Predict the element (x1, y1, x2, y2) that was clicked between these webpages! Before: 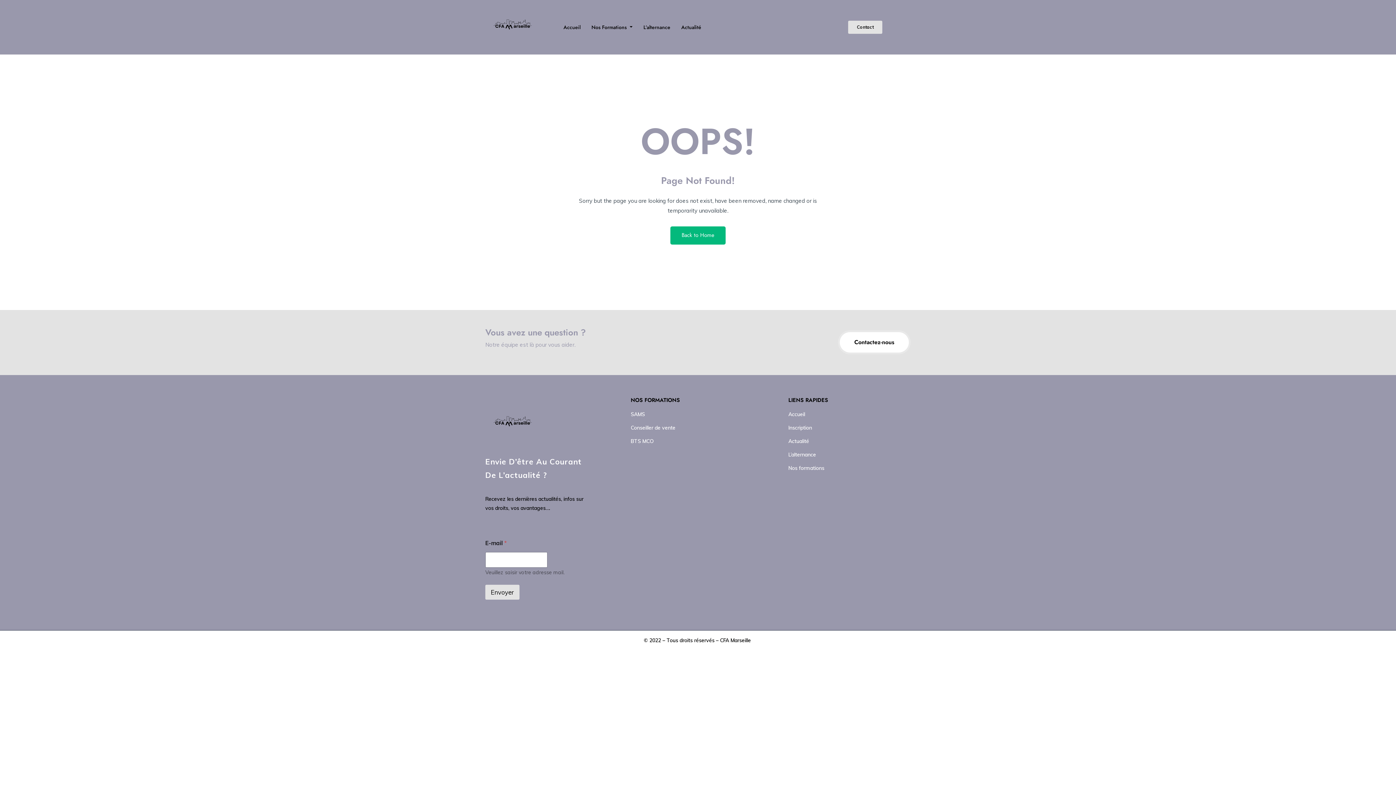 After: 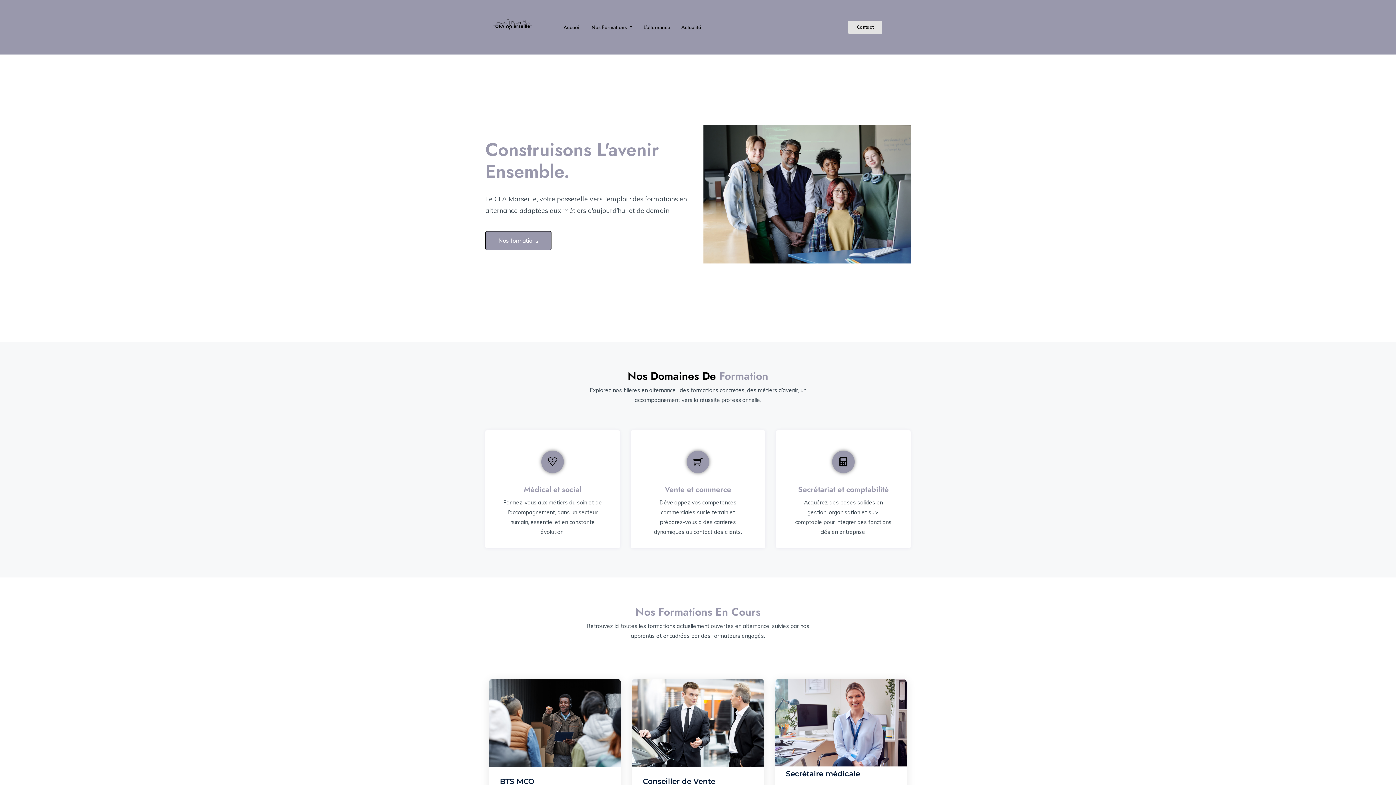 Action: bbox: (485, 1, 540, 8)